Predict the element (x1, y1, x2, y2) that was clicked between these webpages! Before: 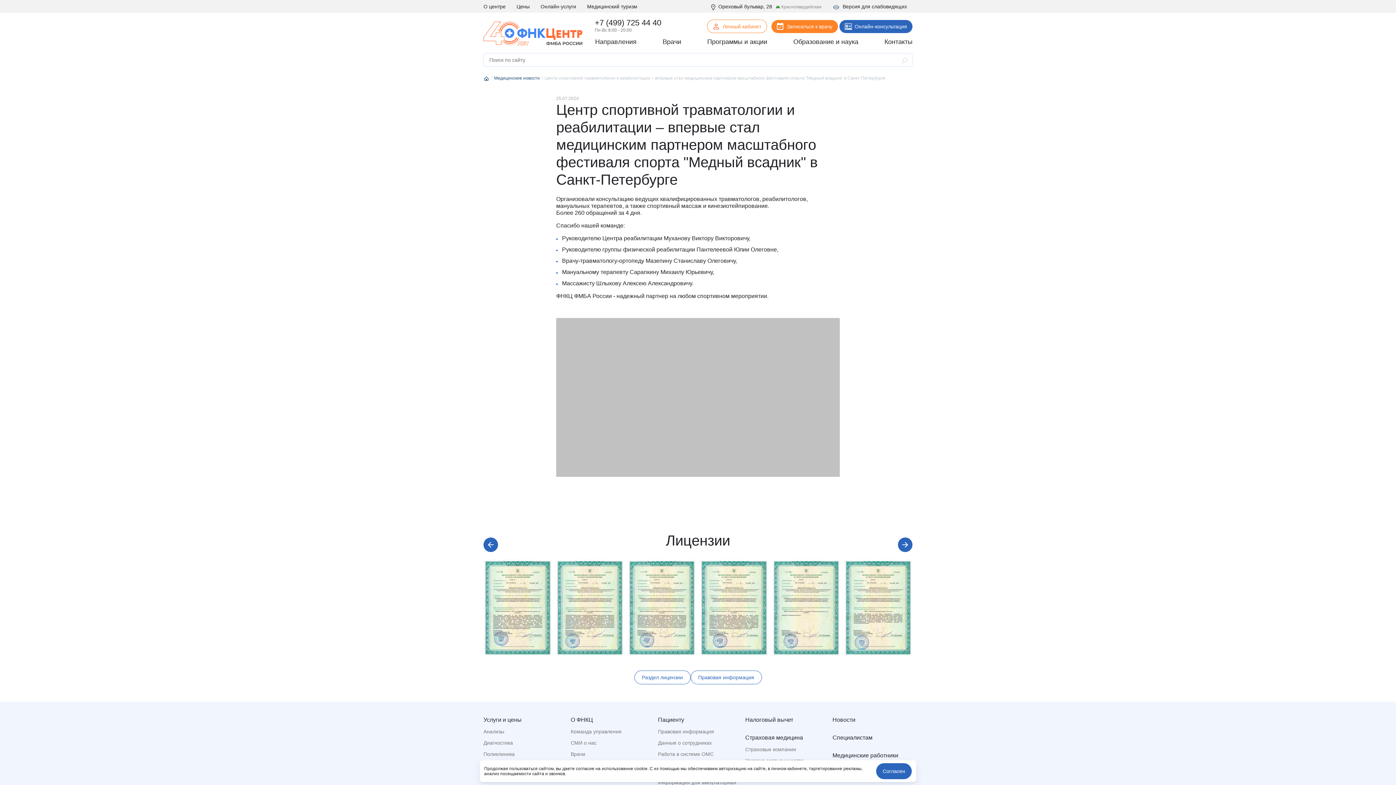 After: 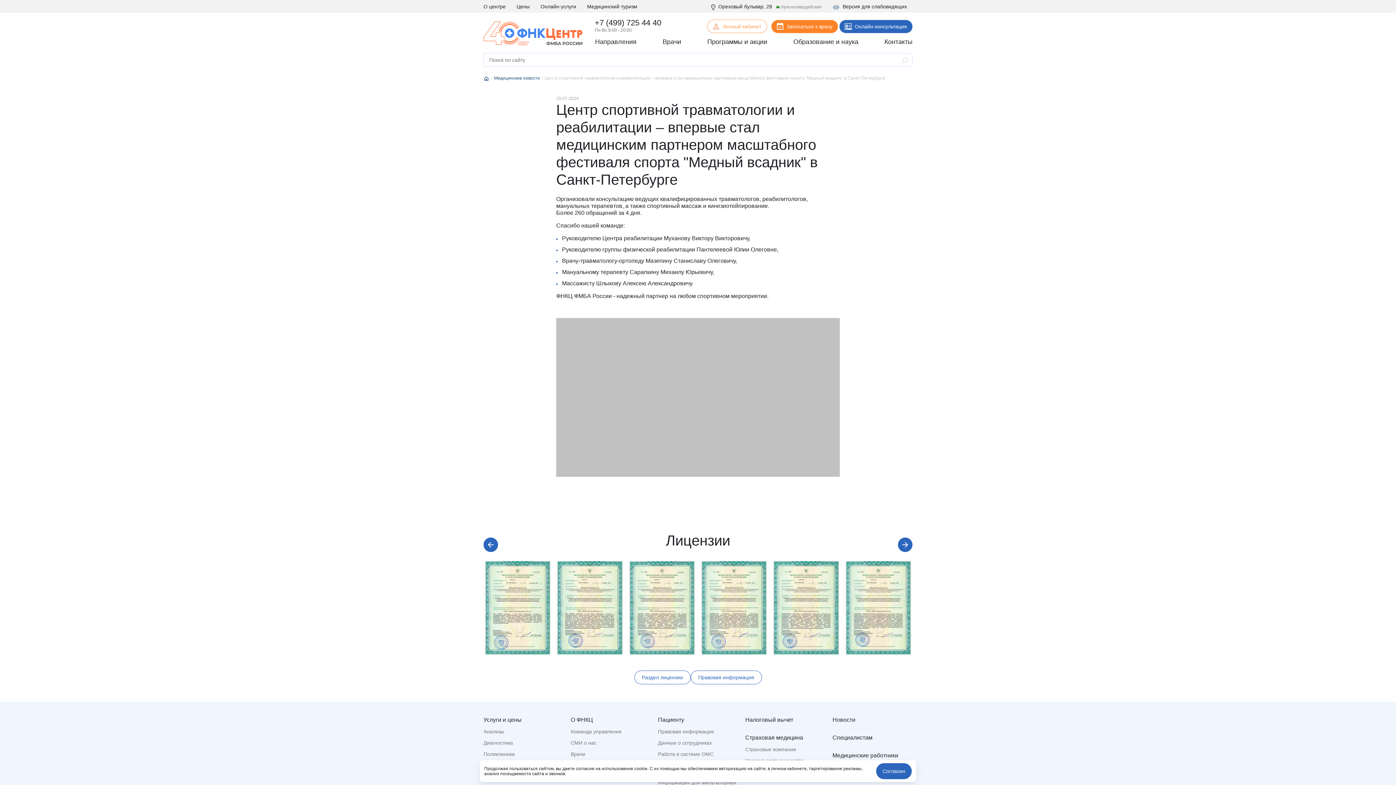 Action: bbox: (707, 19, 767, 33) label: Личный кабинет